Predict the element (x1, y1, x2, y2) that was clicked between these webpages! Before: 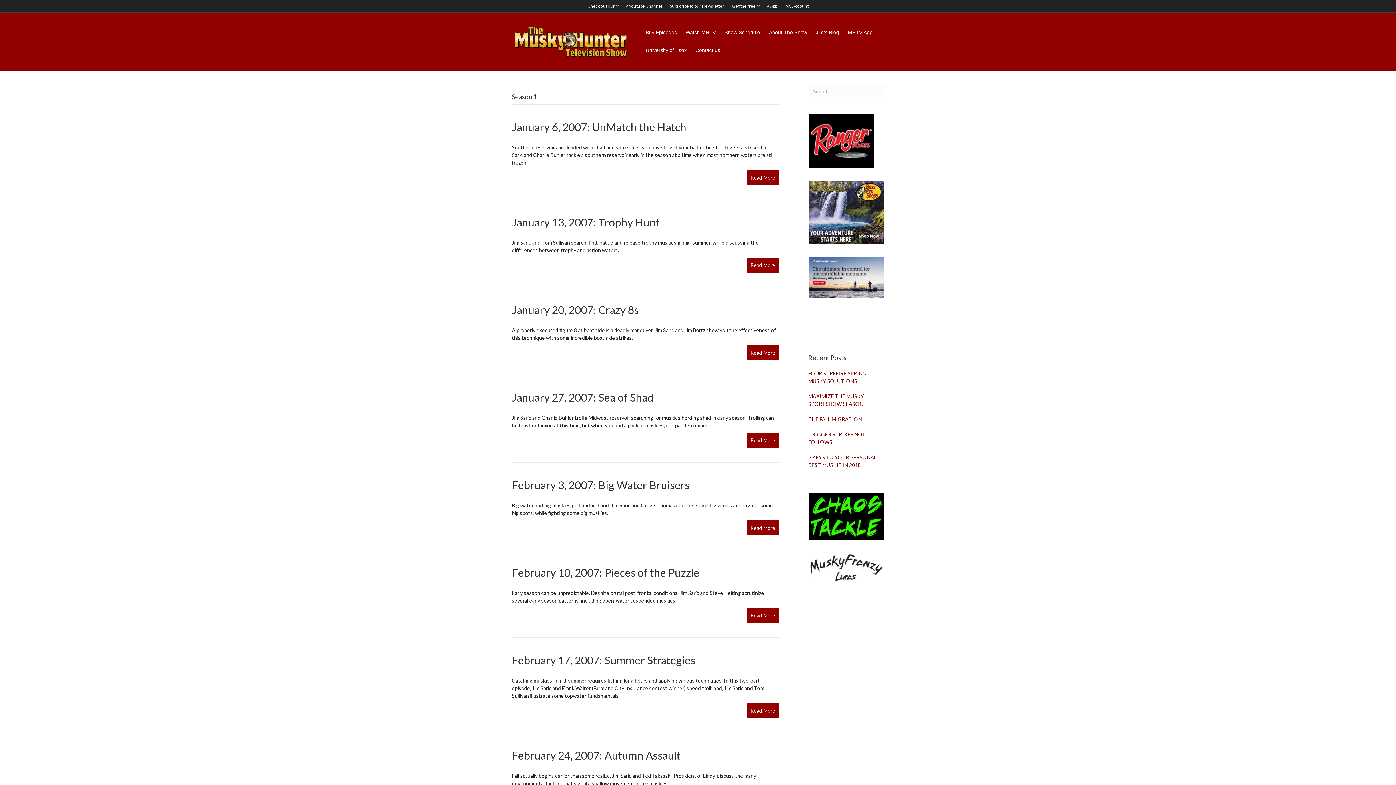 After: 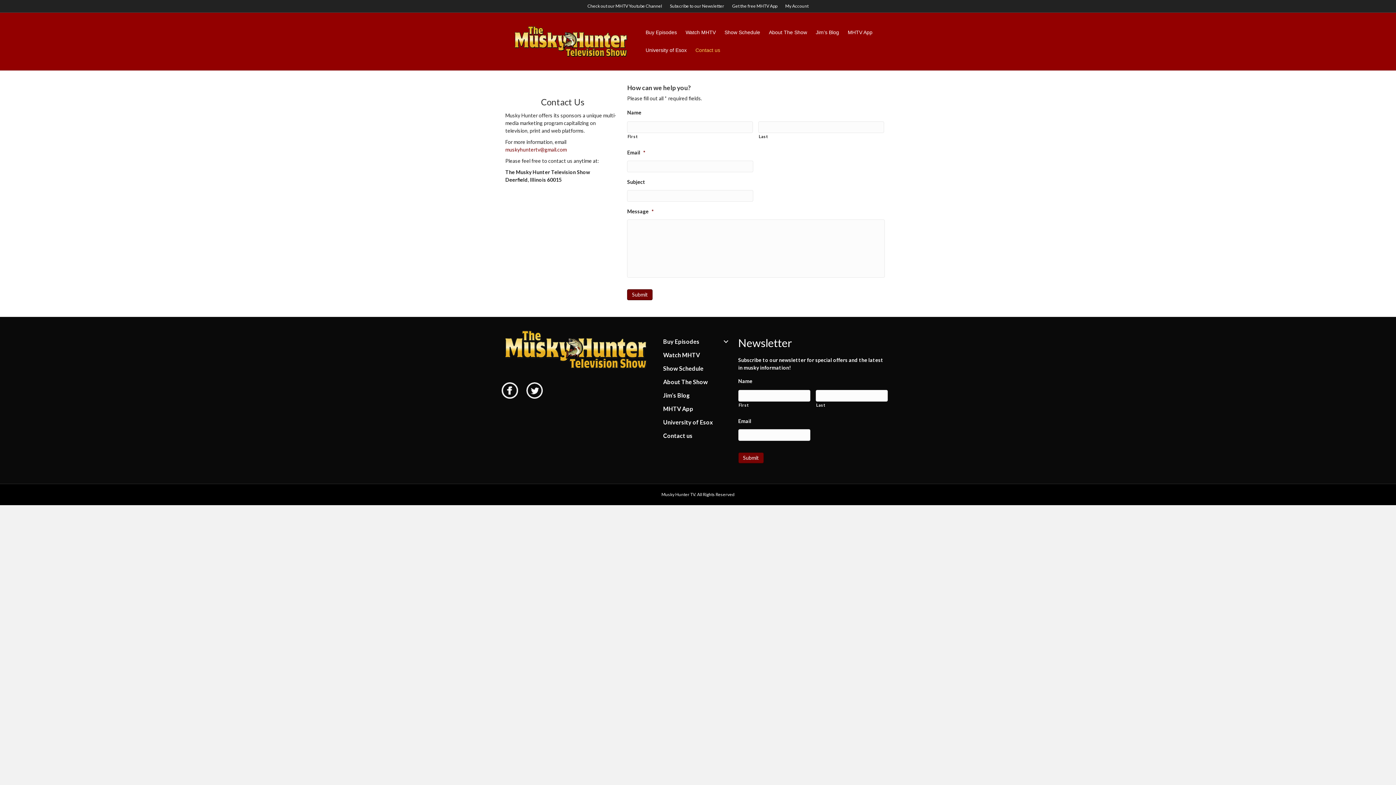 Action: bbox: (691, 41, 724, 59) label: Contact us